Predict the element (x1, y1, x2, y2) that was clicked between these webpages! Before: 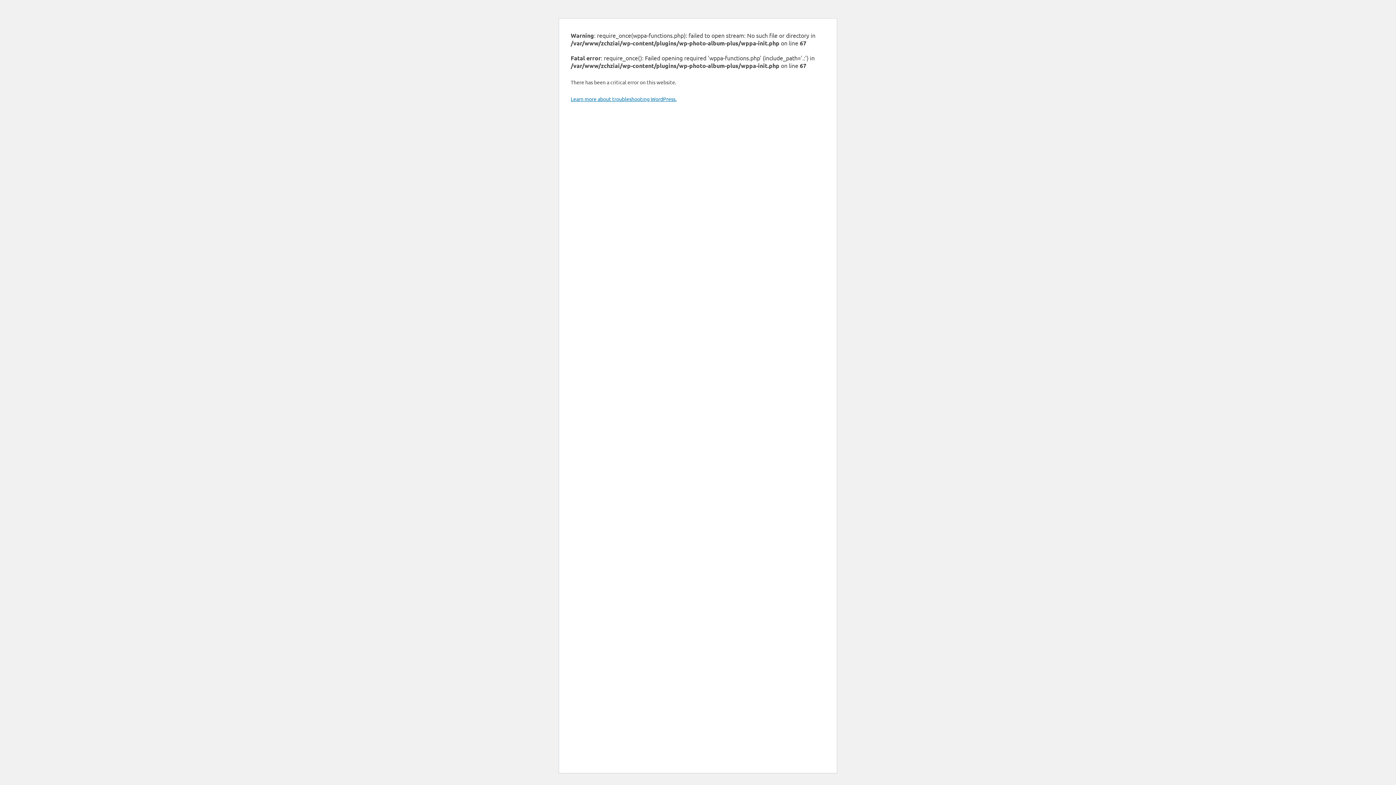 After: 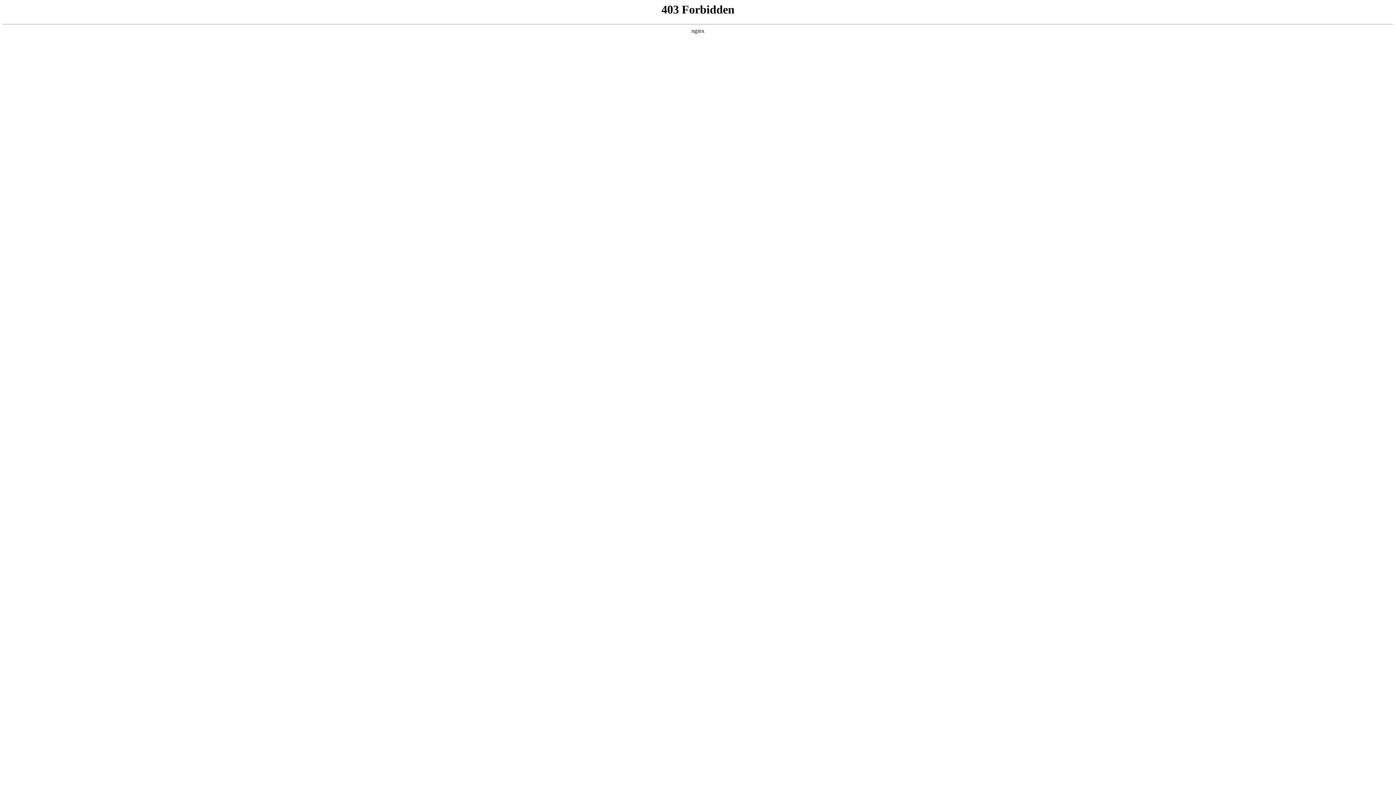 Action: label: Learn more about troubleshooting WordPress. bbox: (570, 95, 676, 102)